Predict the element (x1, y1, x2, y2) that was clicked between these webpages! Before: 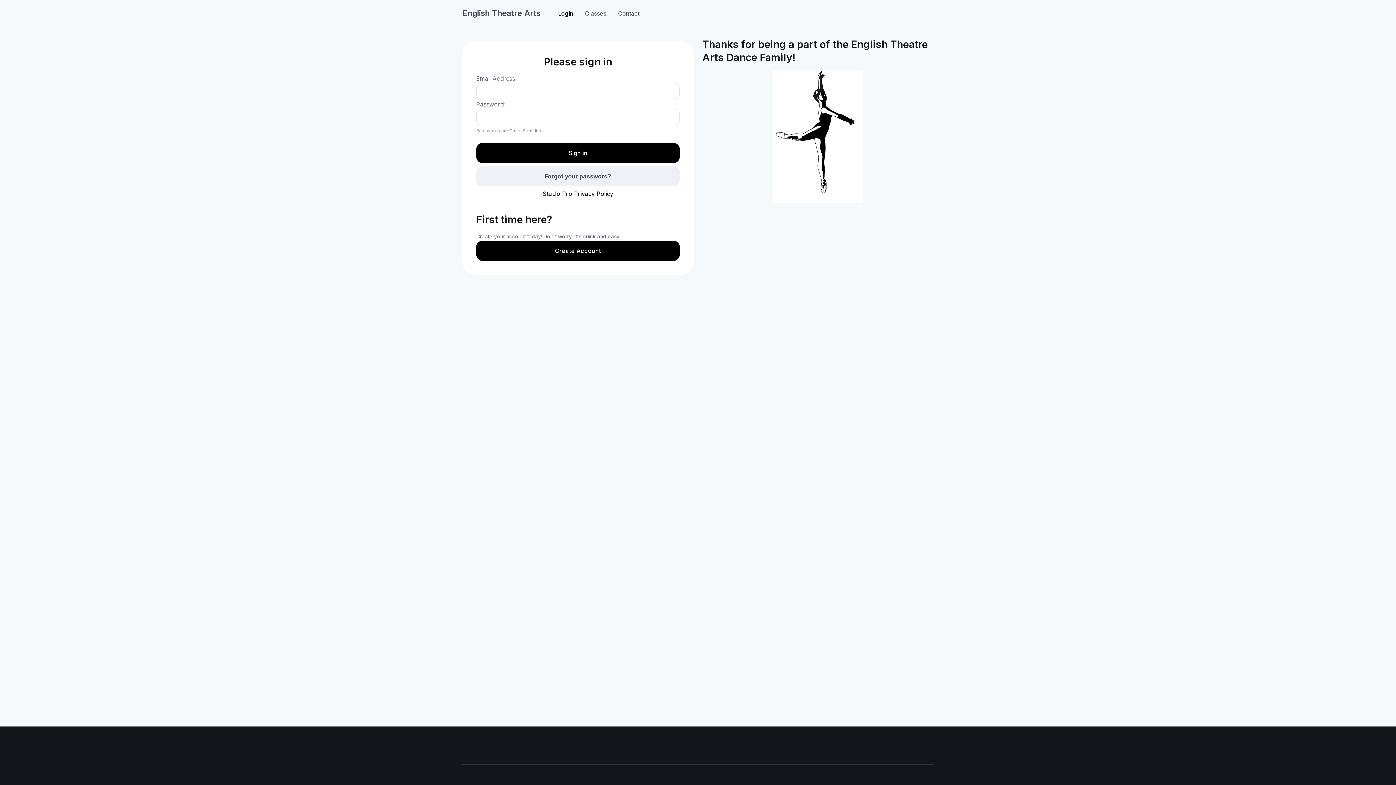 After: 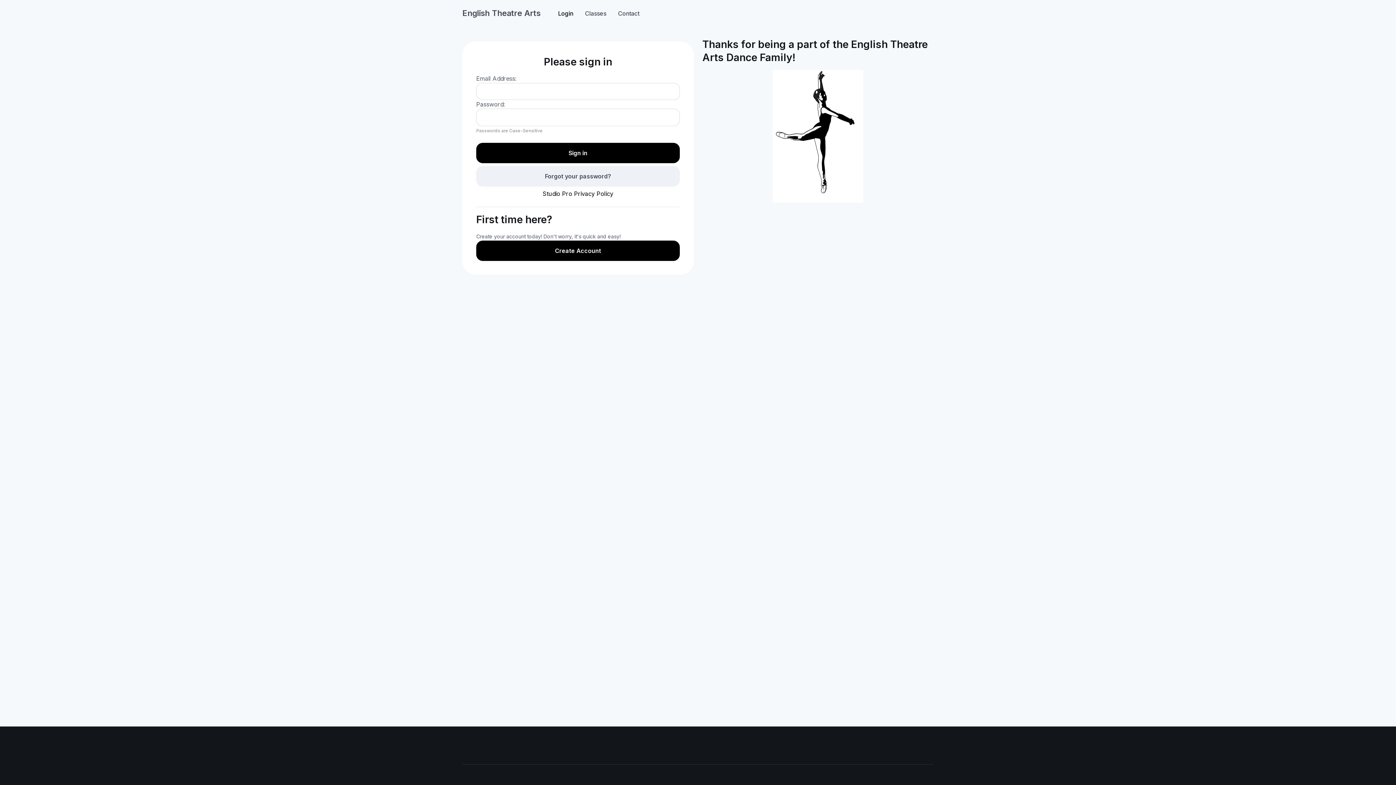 Action: bbox: (462, 4, 546, 22) label: English Theatre Arts